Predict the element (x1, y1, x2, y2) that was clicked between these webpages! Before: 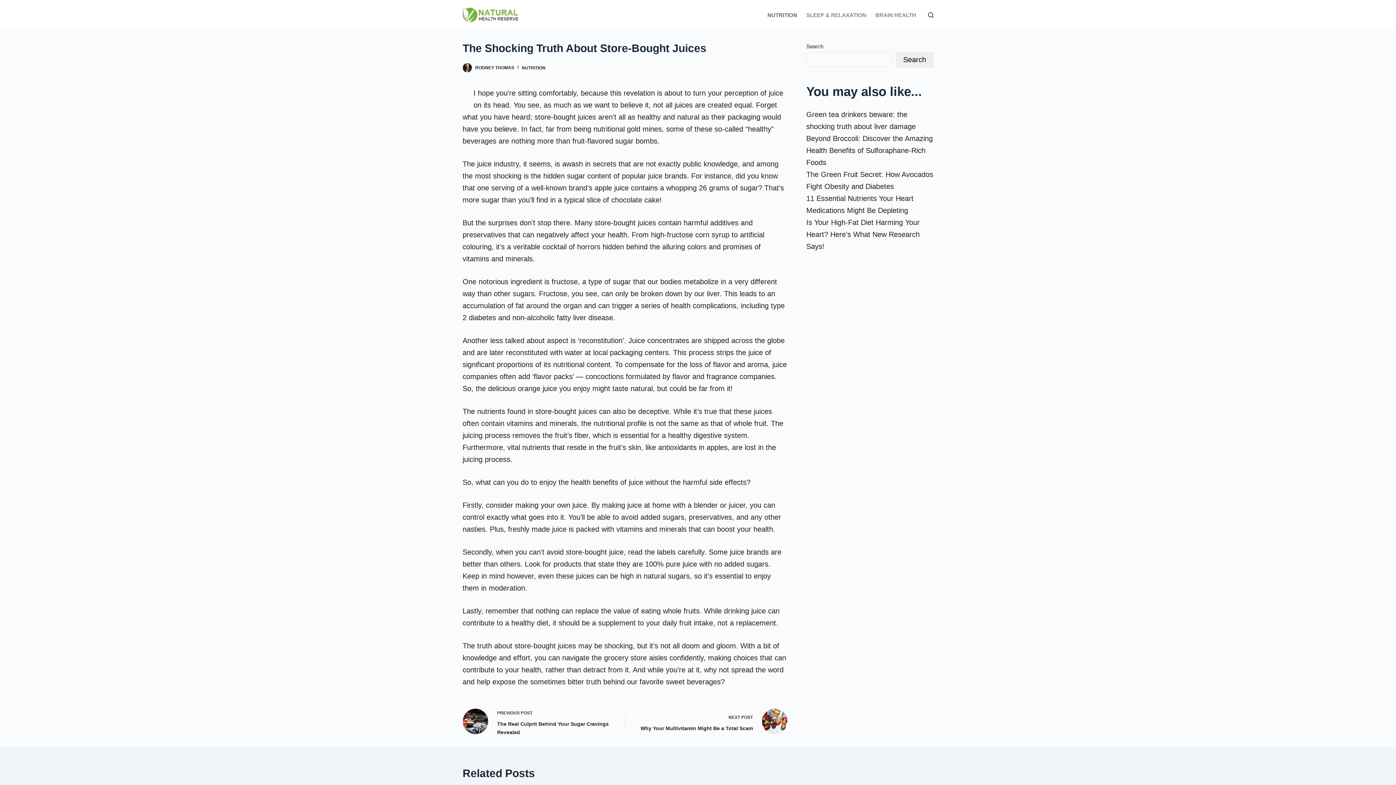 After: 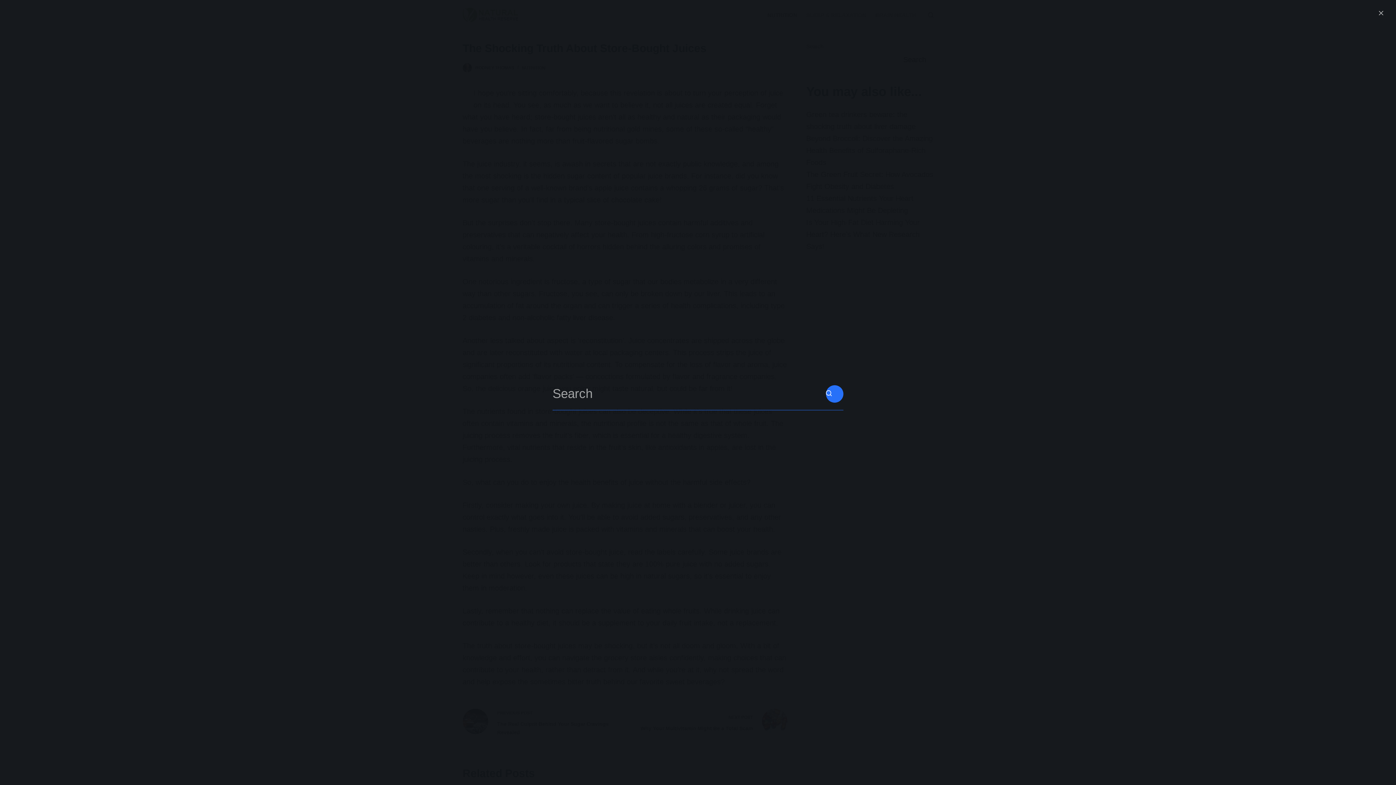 Action: bbox: (928, 12, 933, 17) label: Open search form